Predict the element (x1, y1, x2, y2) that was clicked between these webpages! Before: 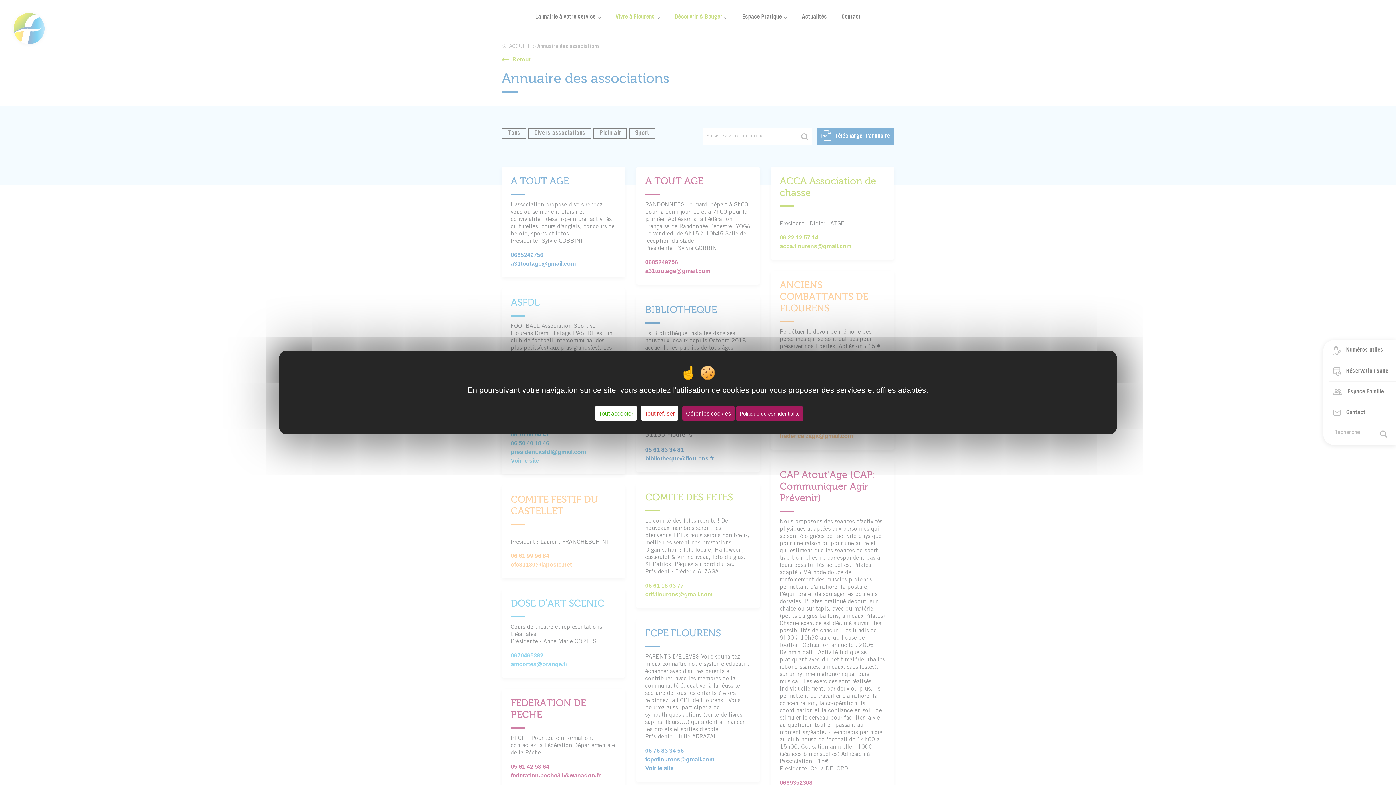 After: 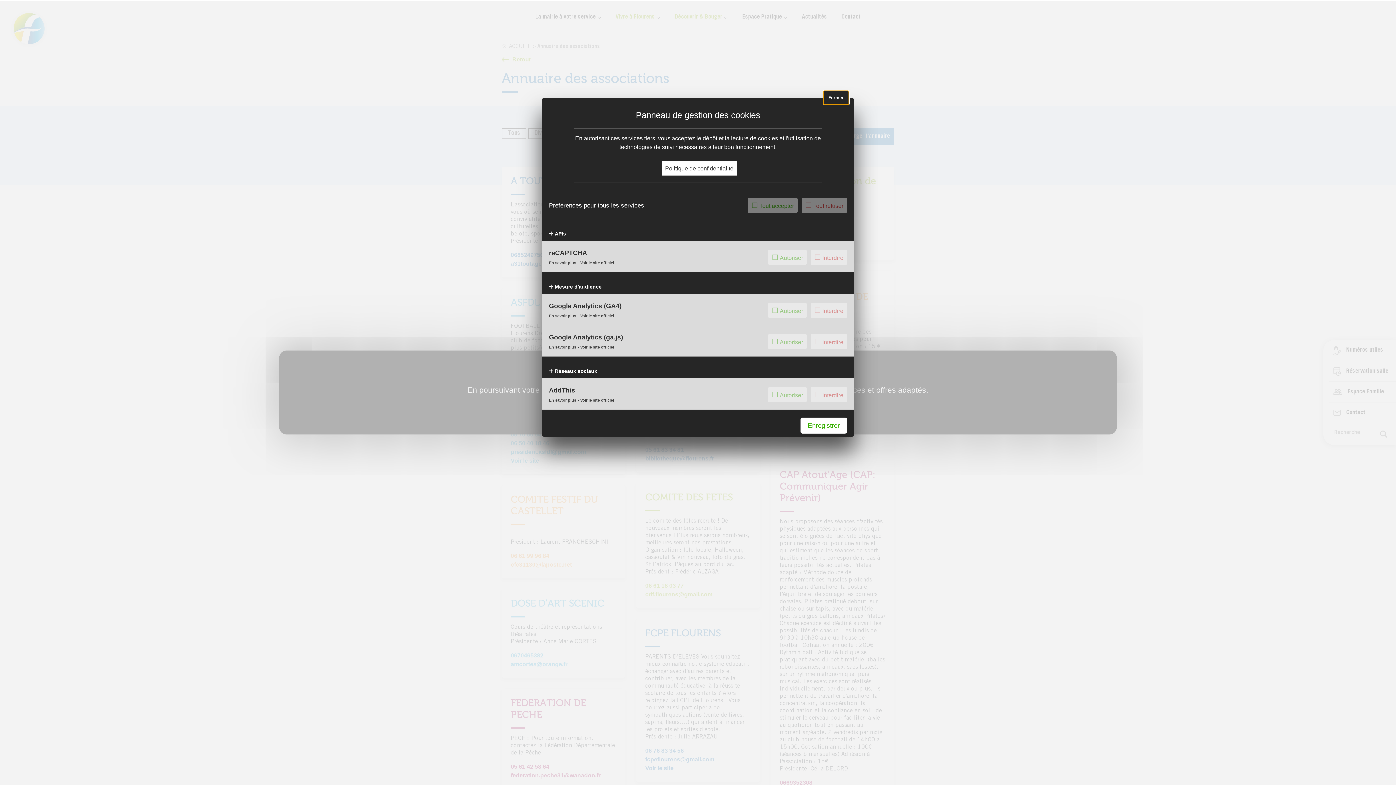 Action: bbox: (682, 406, 734, 420) label: Gérer les cookies (fenêtre modale)